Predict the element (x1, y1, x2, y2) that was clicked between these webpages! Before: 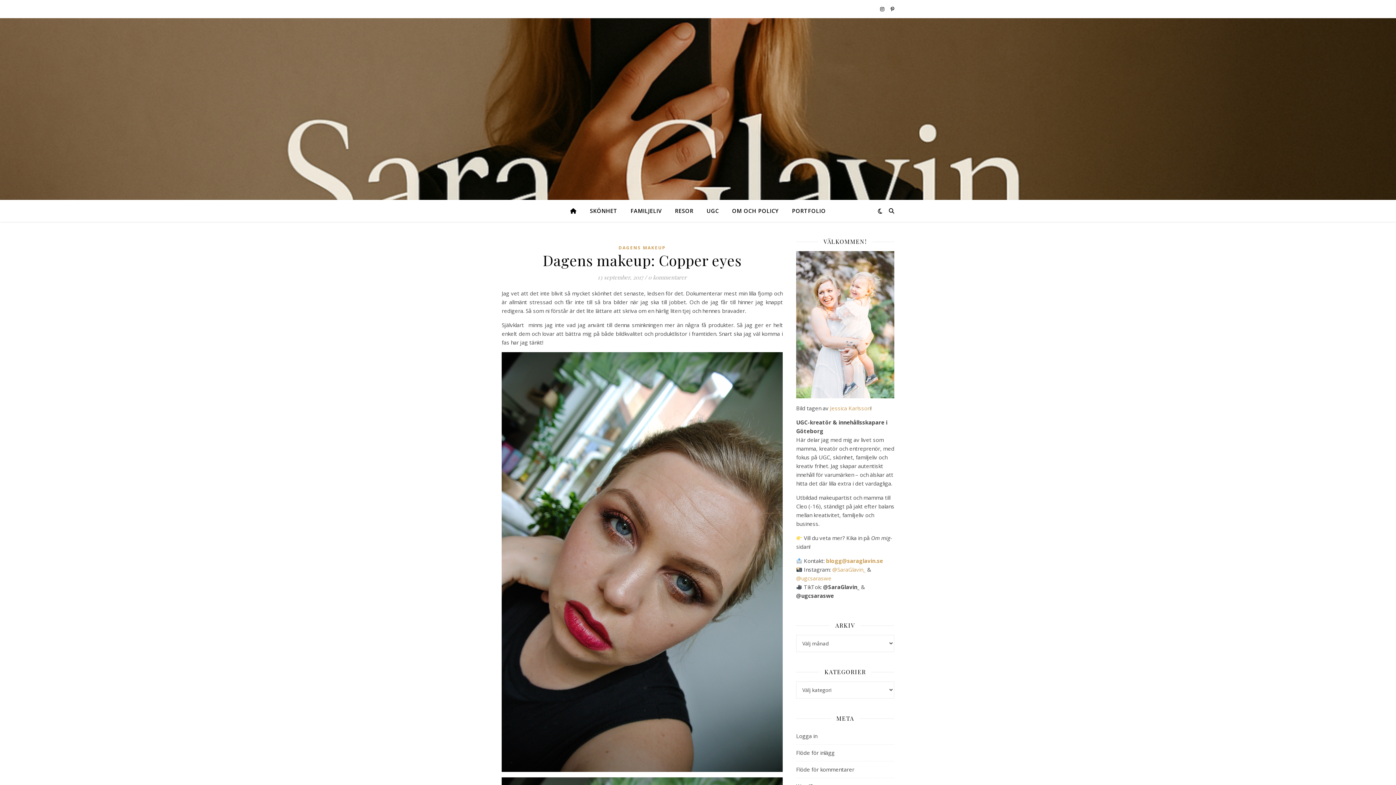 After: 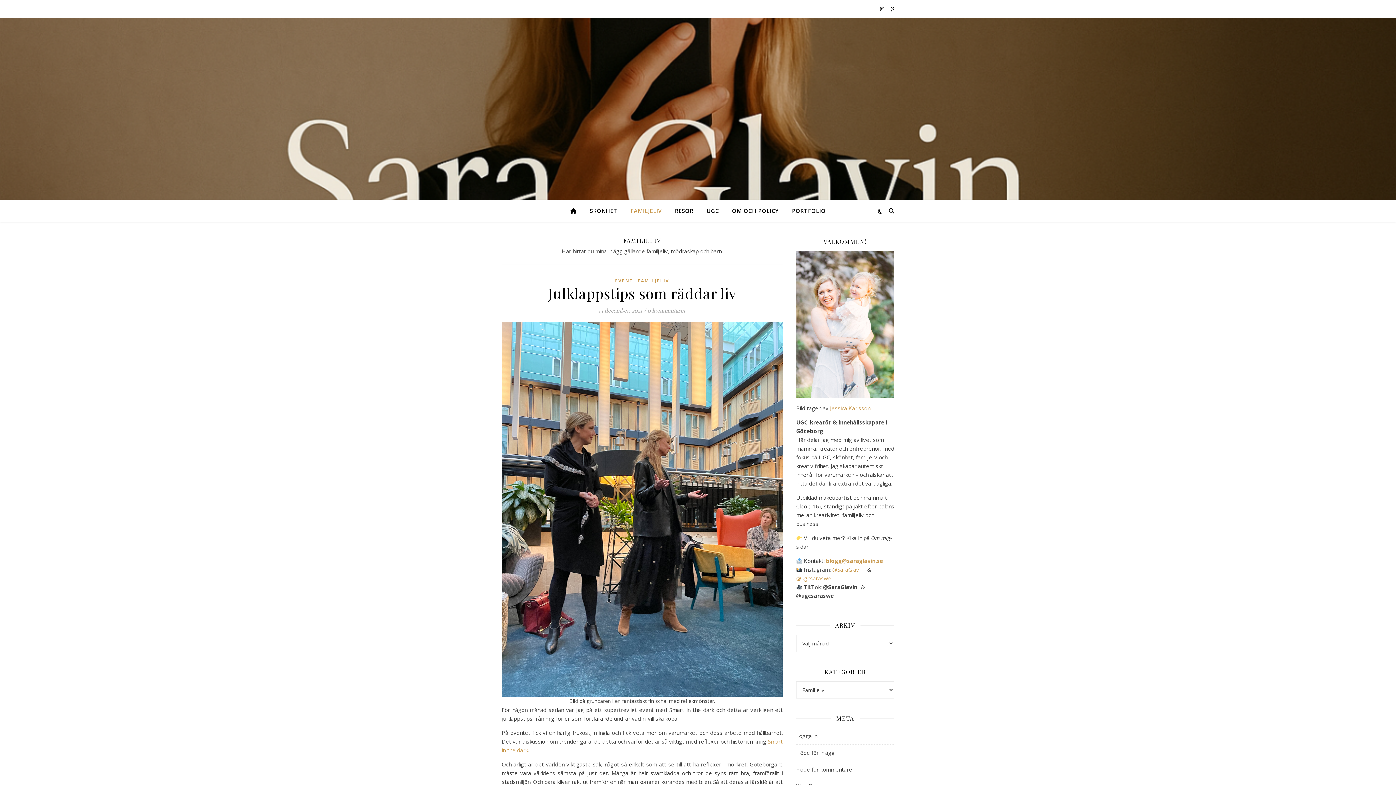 Action: label: FAMILJELIV bbox: (624, 200, 667, 221)